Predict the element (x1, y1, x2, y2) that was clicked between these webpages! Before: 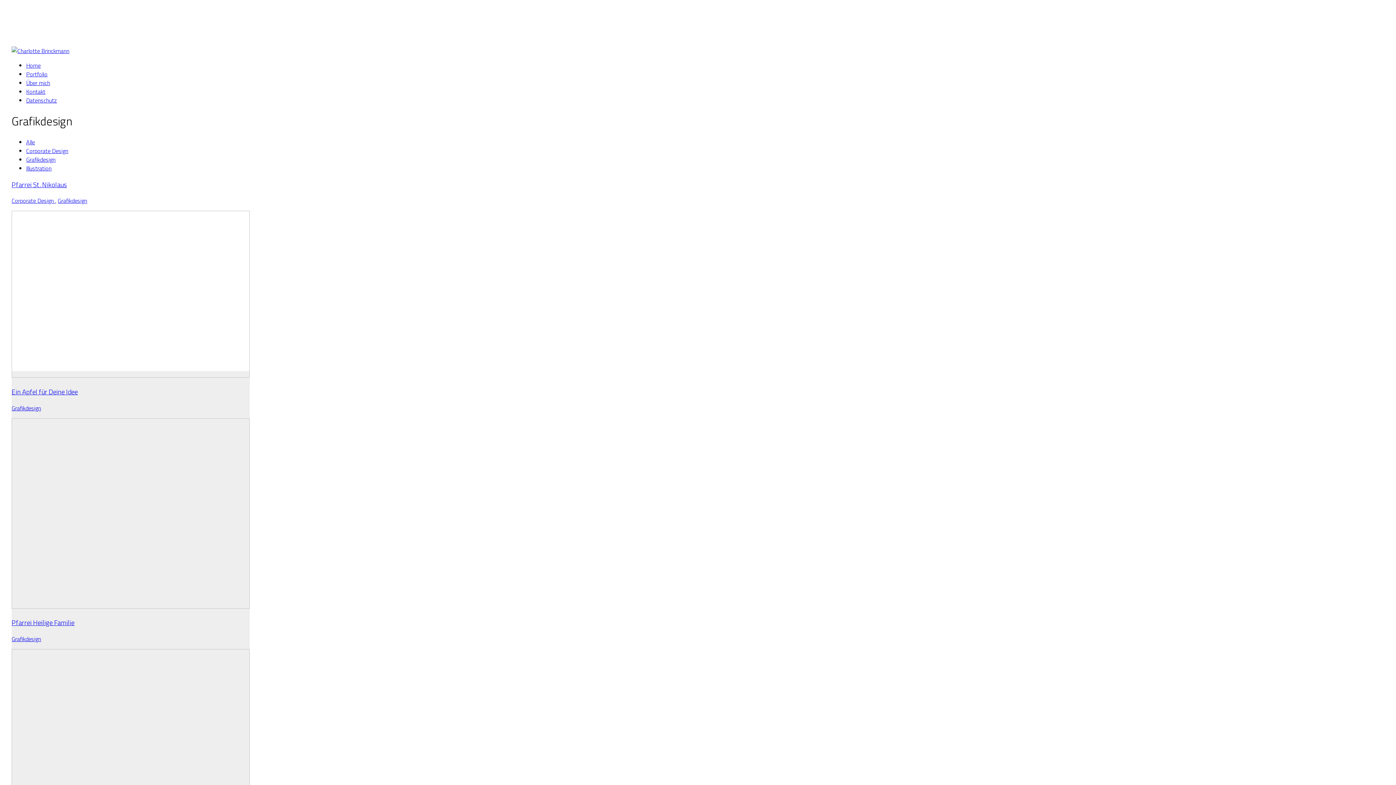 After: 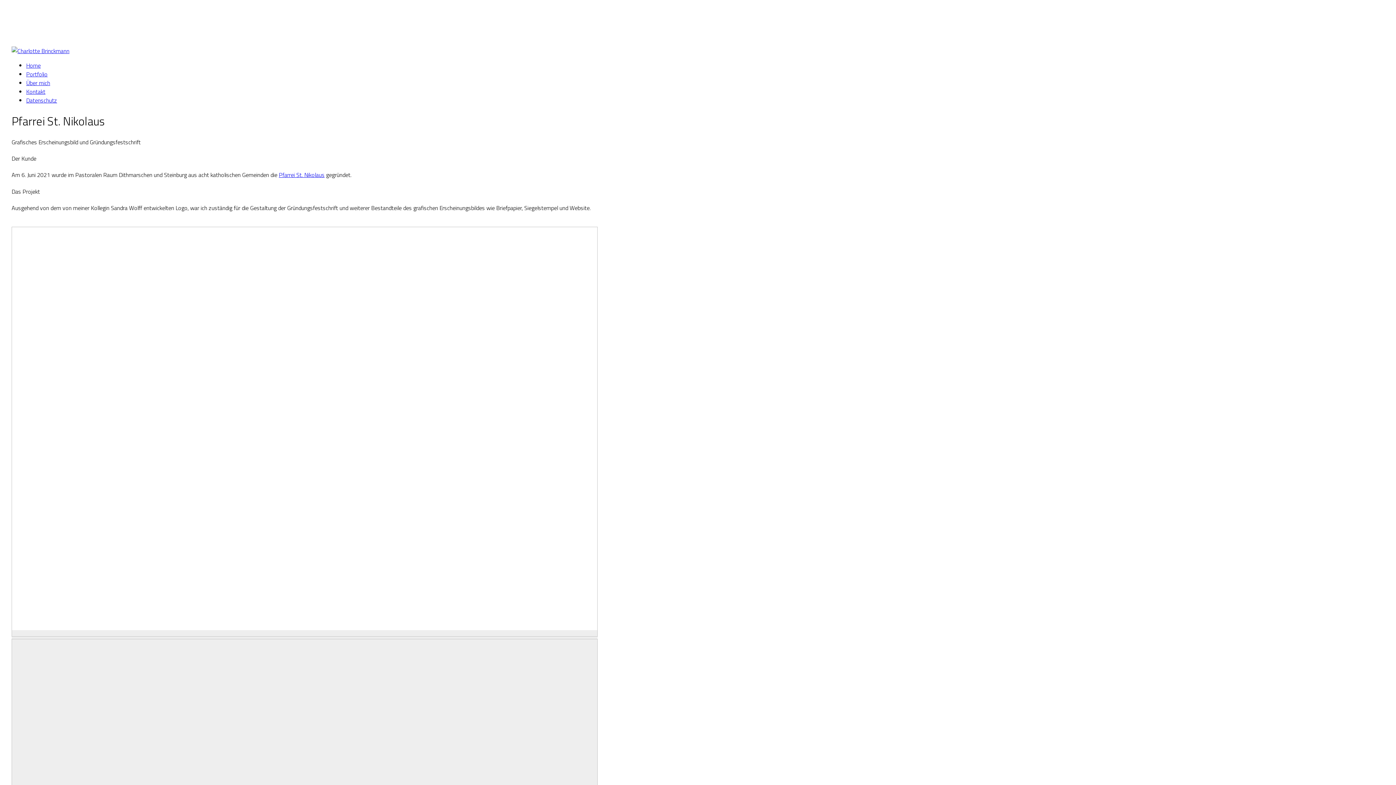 Action: bbox: (11, 179, 66, 189) label: Pfarrei St. Nikolaus